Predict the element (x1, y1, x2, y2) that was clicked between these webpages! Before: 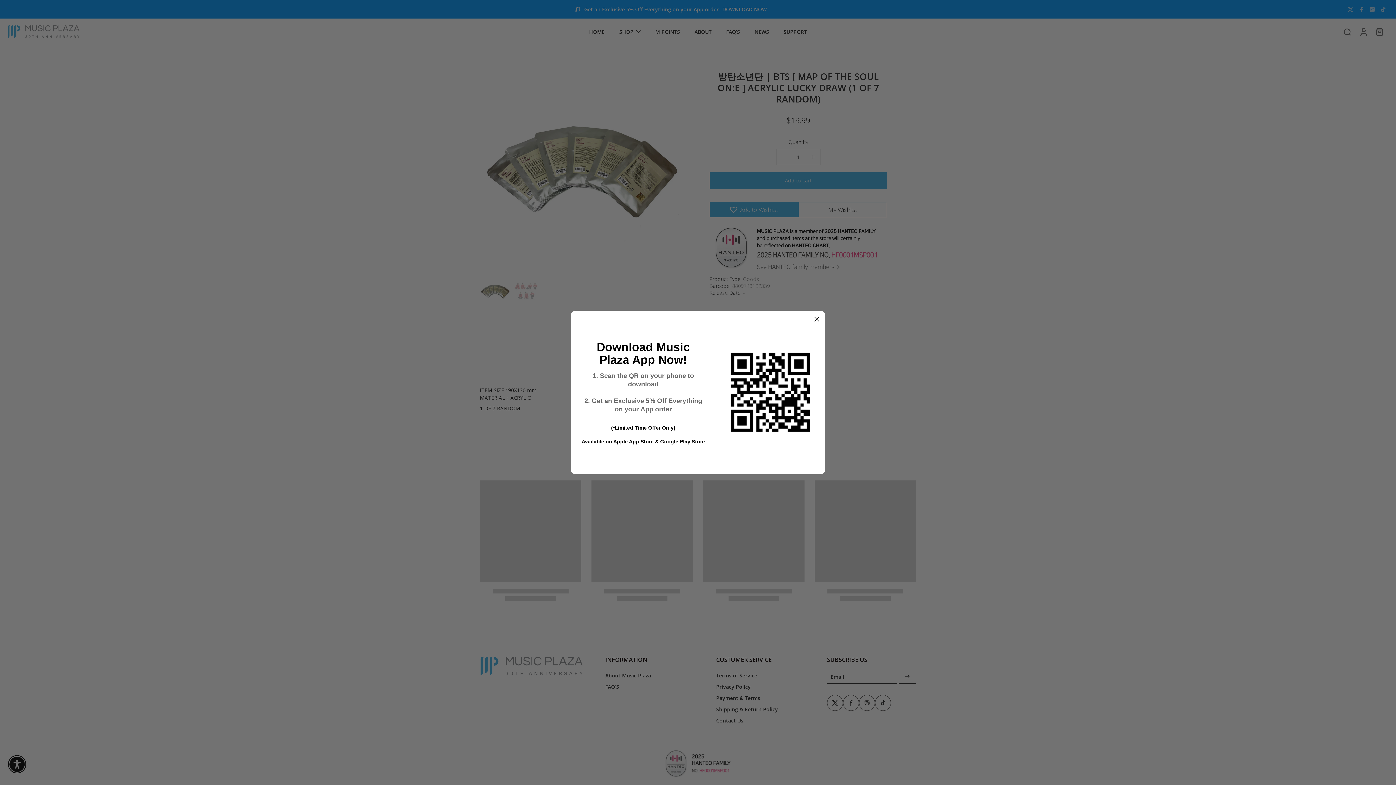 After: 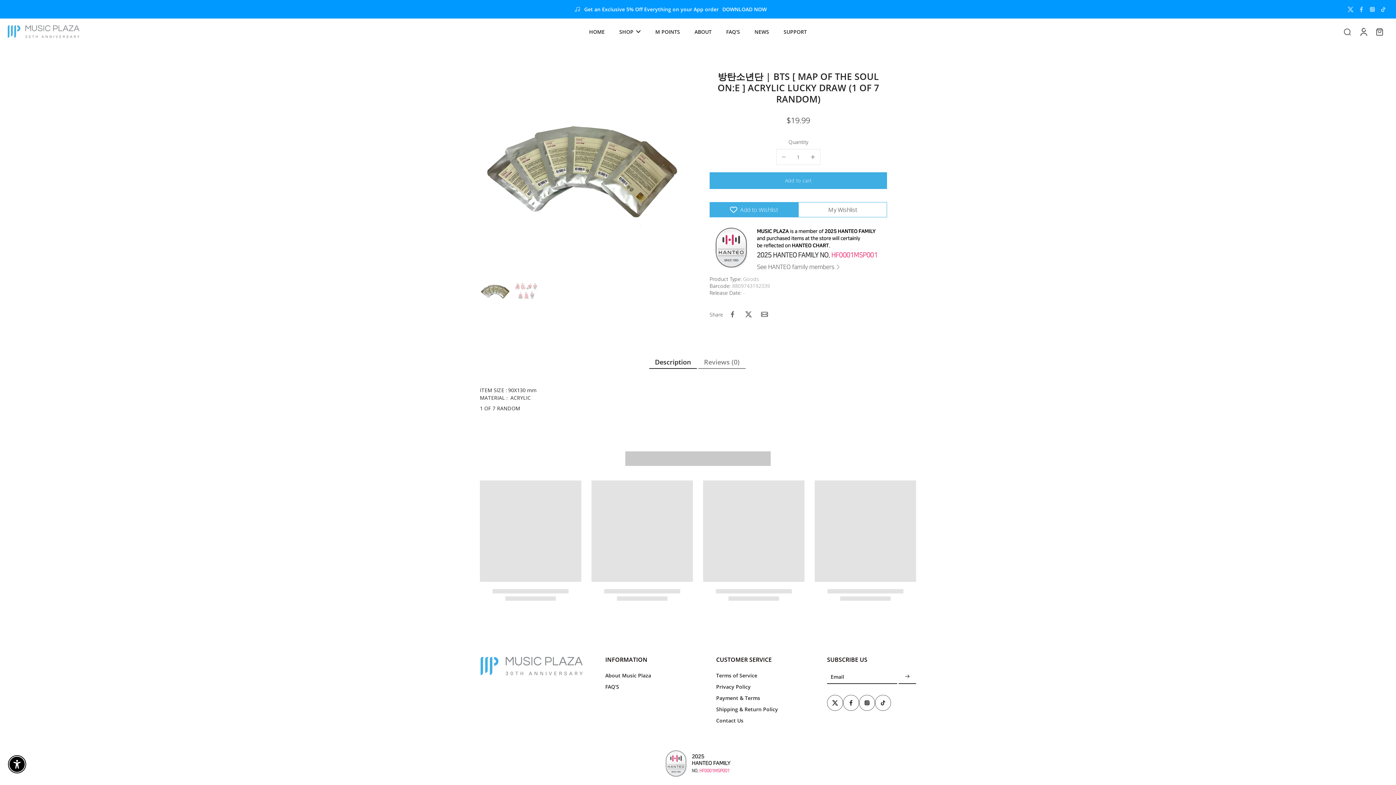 Action: bbox: (814, 315, 820, 322)